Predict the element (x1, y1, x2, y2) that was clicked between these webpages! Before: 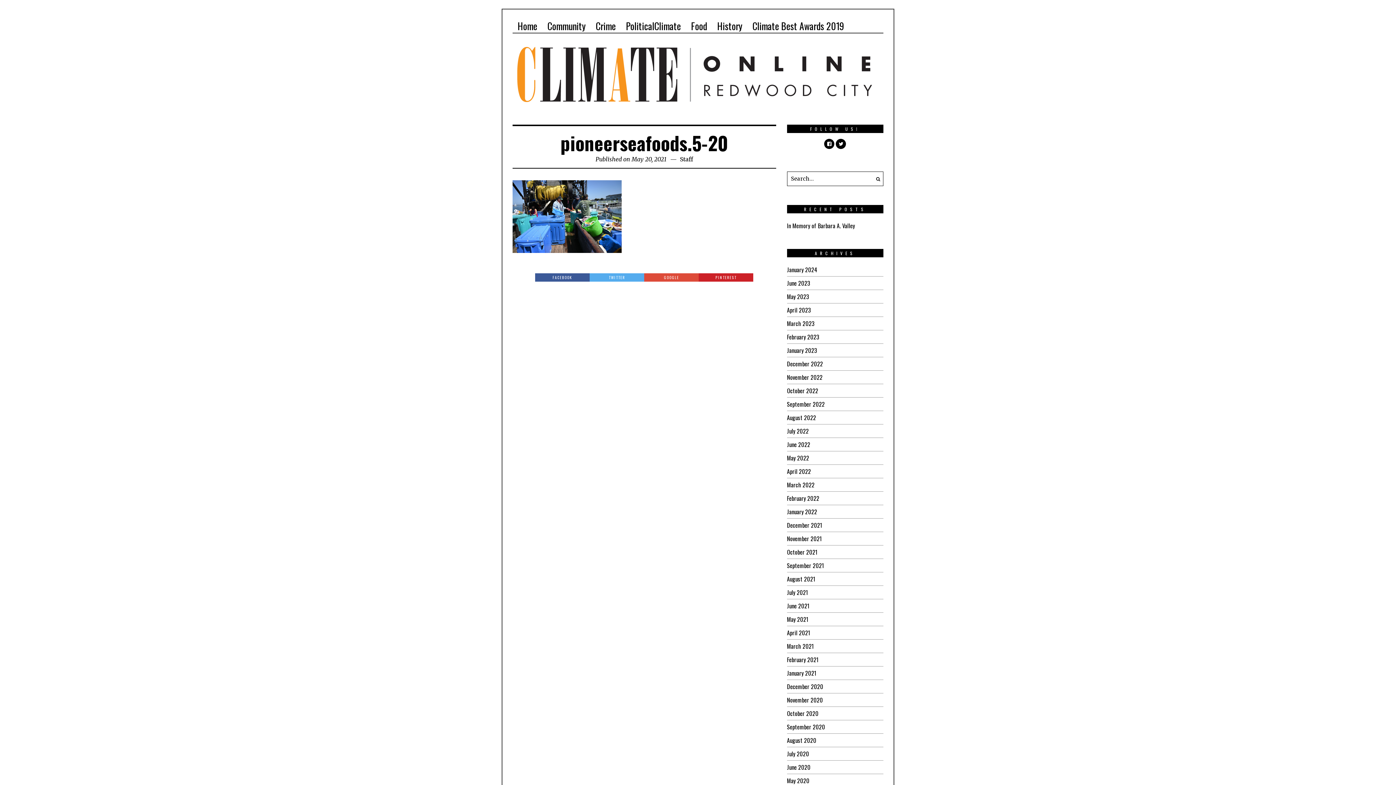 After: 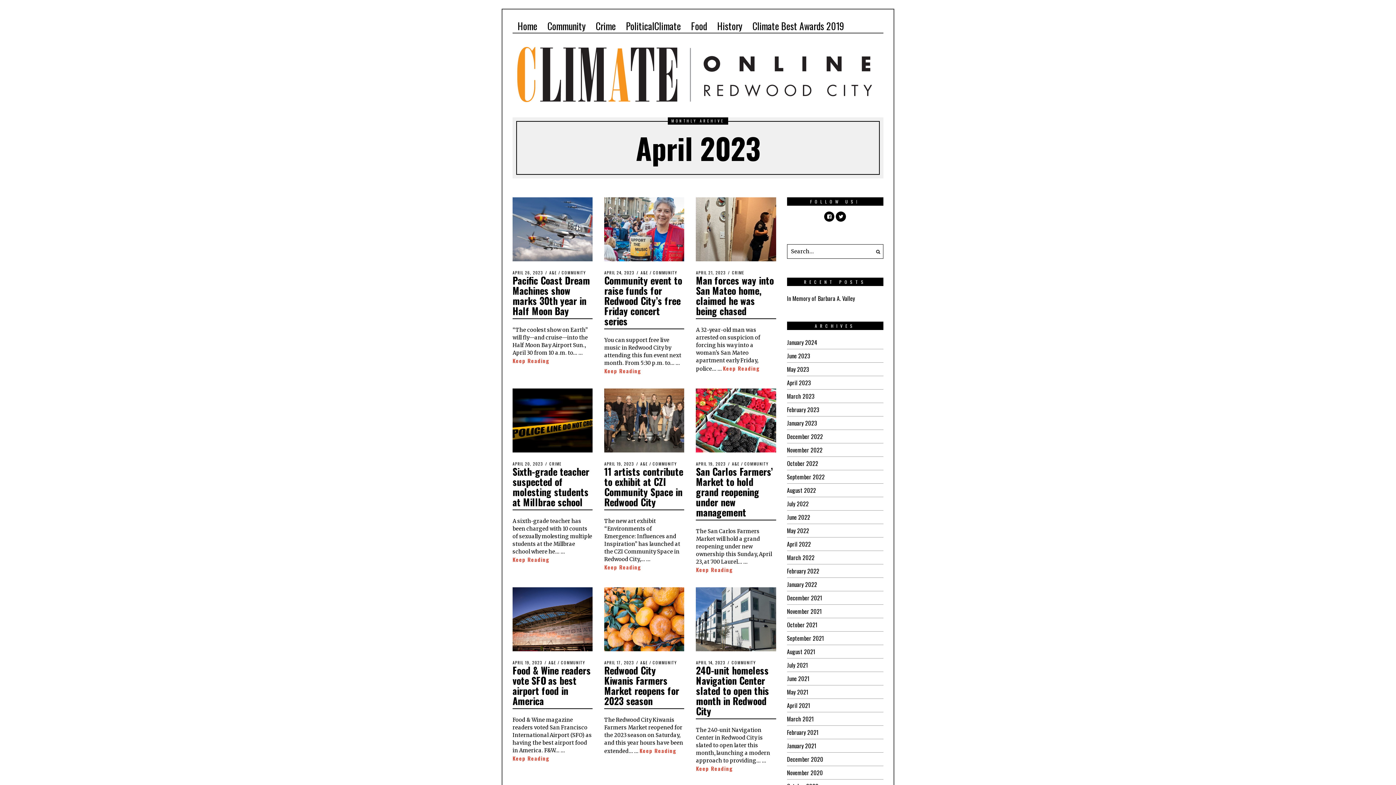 Action: label: April 2023 bbox: (787, 305, 811, 314)